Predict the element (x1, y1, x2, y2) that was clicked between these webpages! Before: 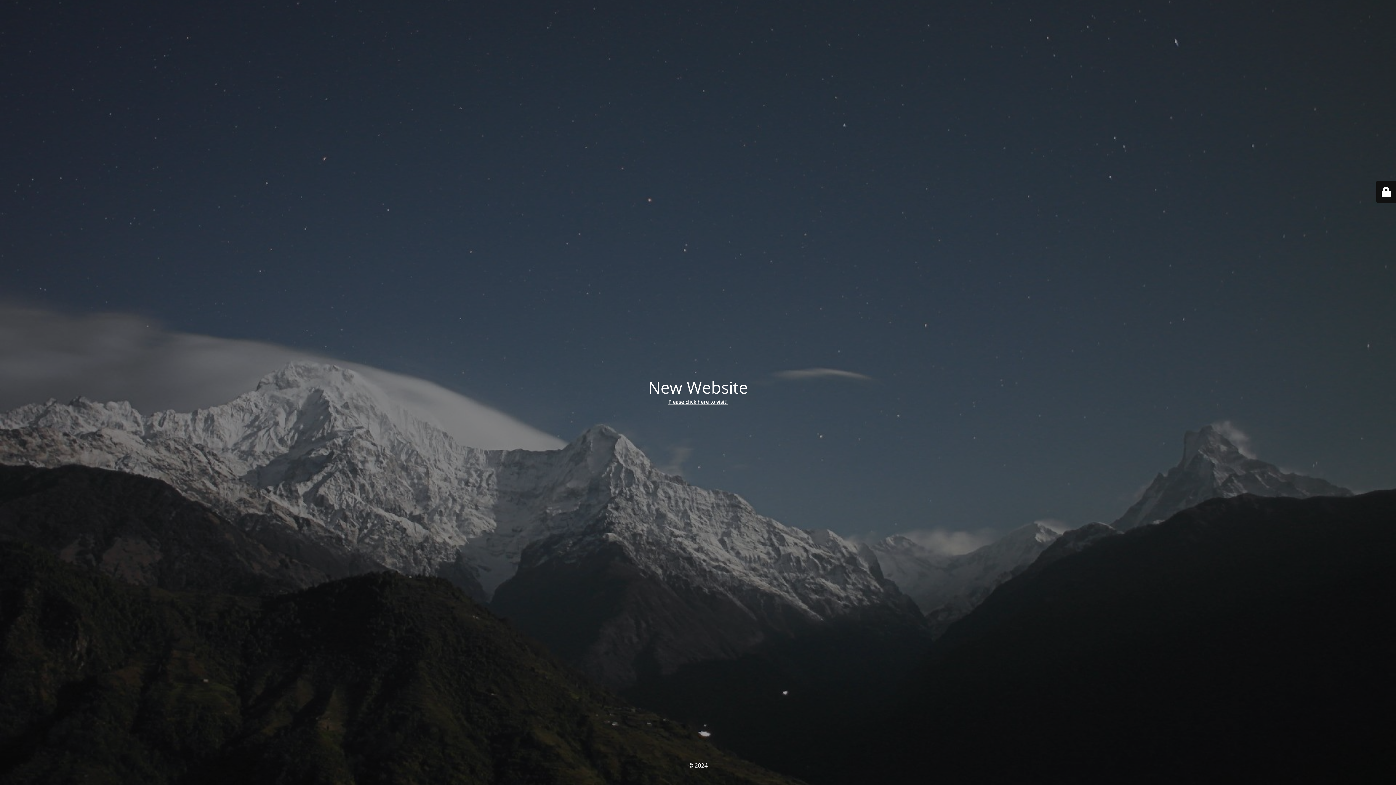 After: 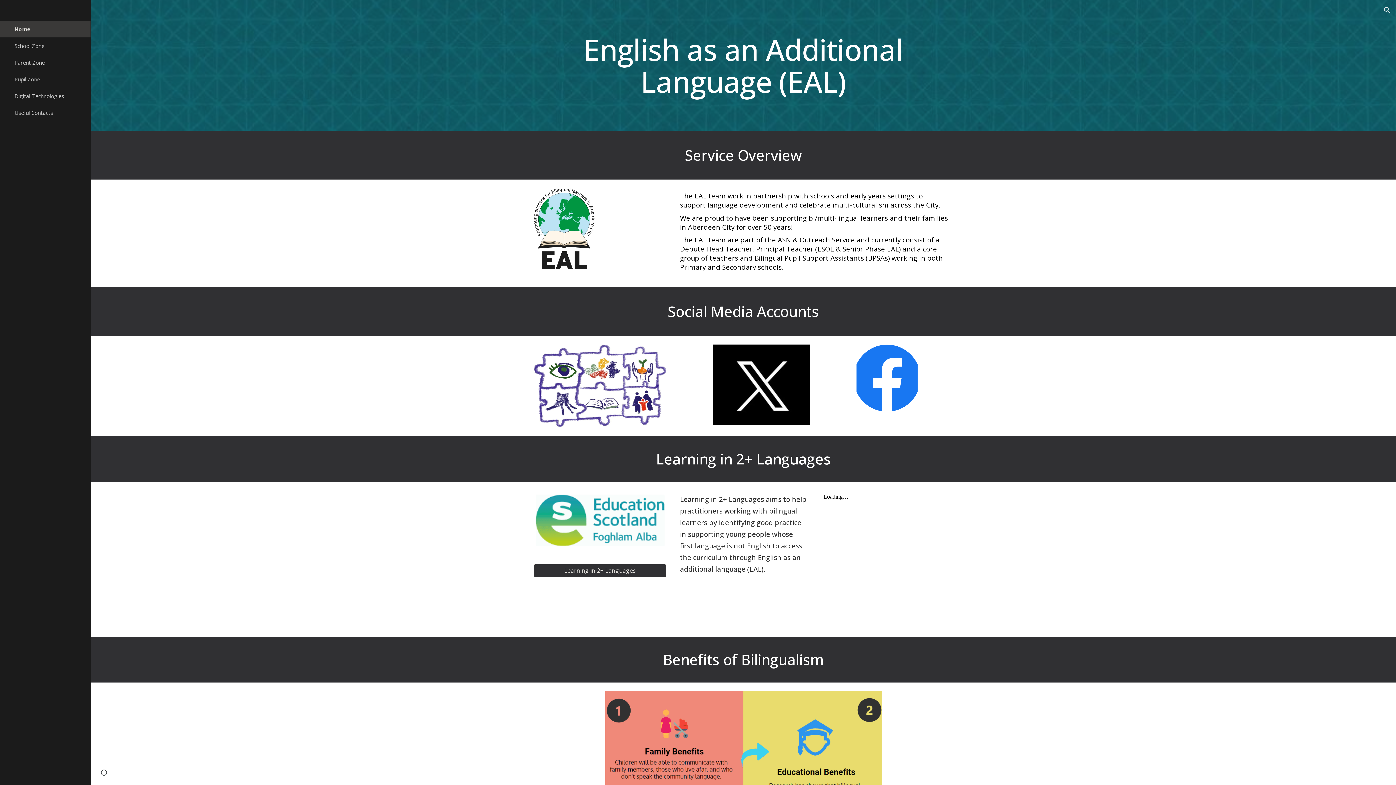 Action: bbox: (668, 398, 727, 405) label: Please click here to visit!